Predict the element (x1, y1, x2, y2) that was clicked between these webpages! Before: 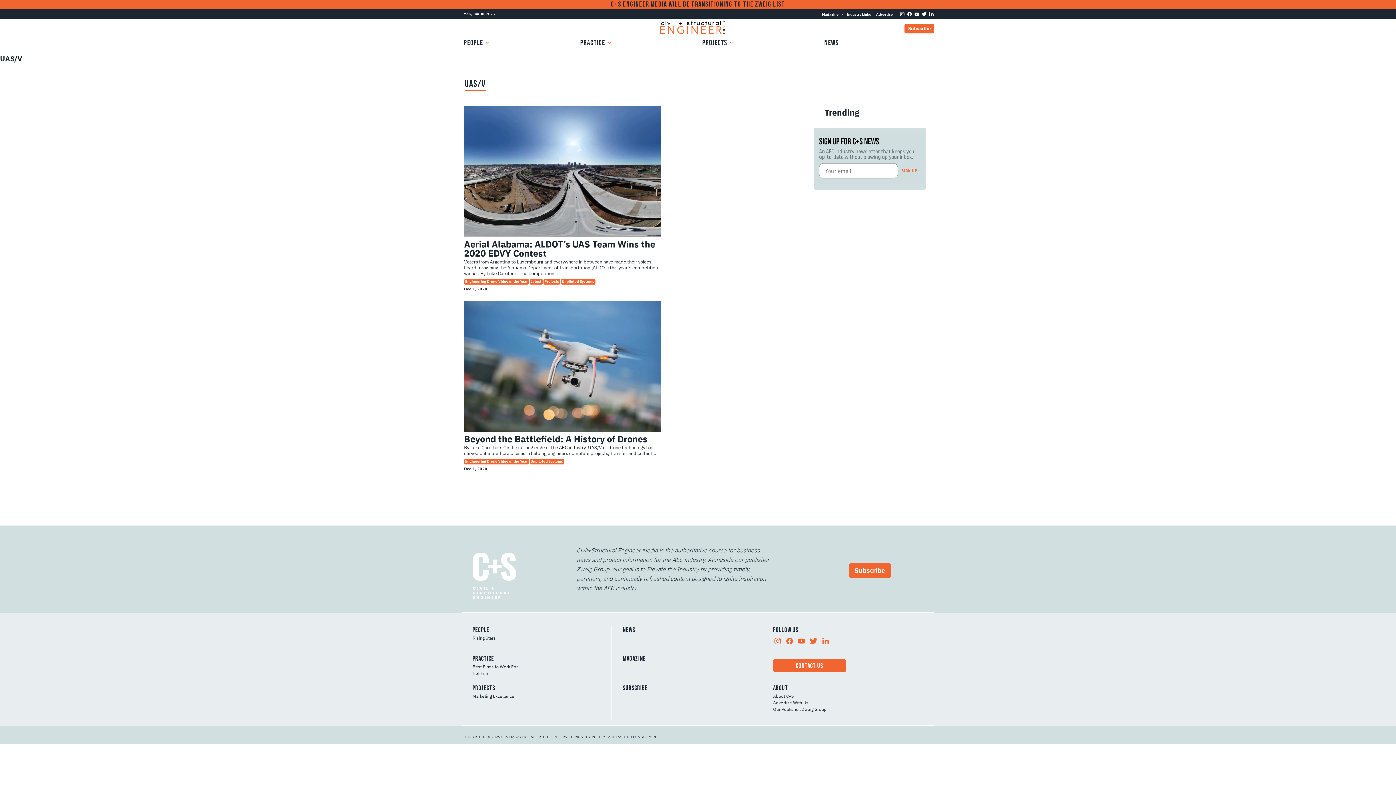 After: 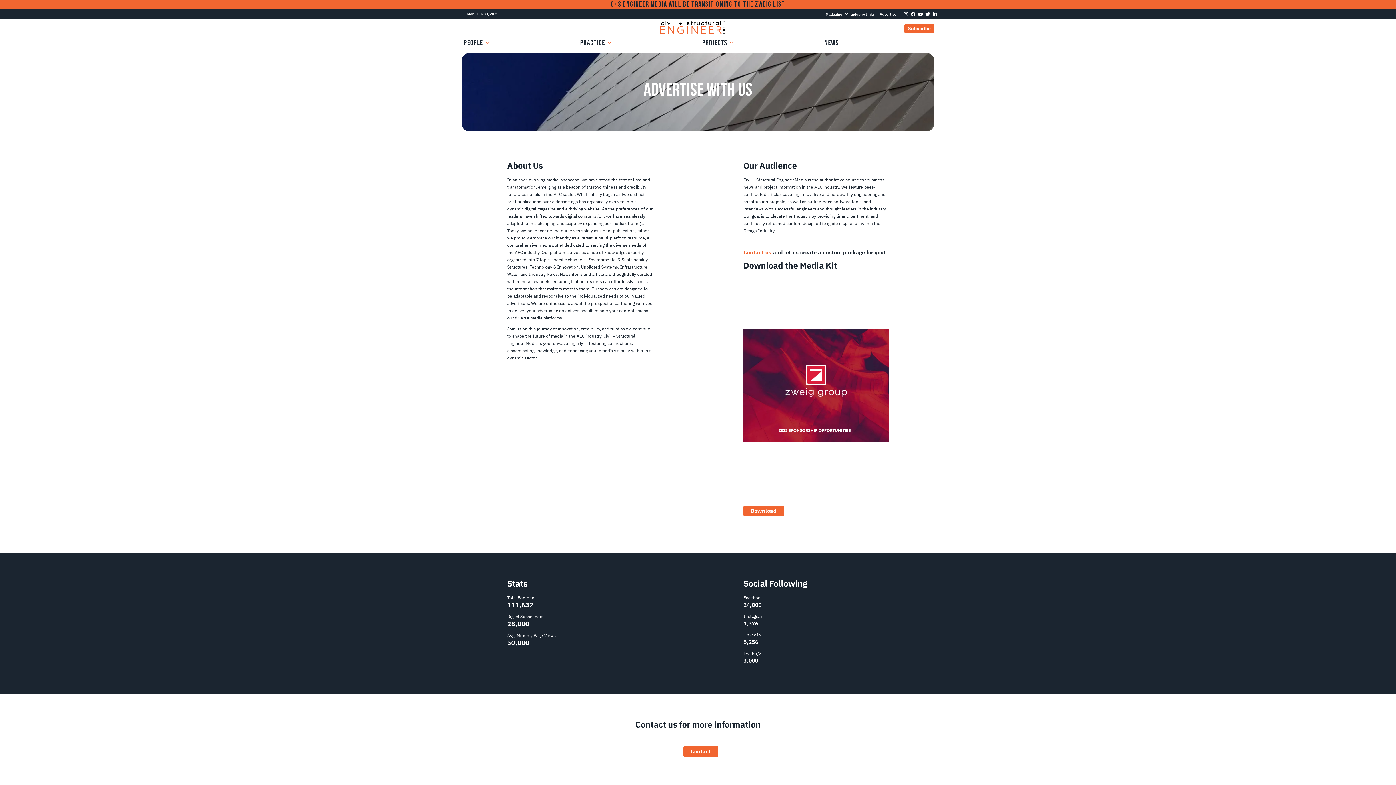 Action: label: Advertise bbox: (873, 11, 895, 16)